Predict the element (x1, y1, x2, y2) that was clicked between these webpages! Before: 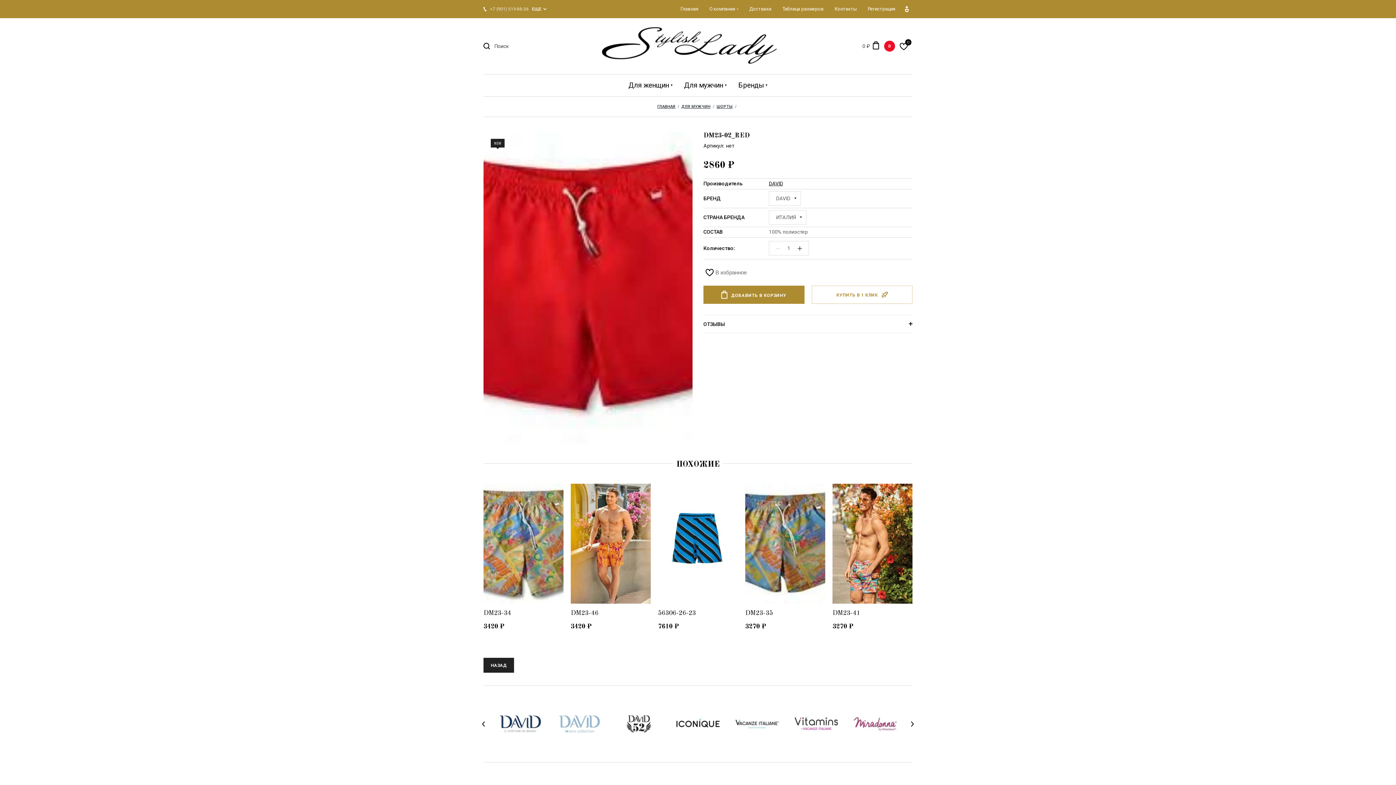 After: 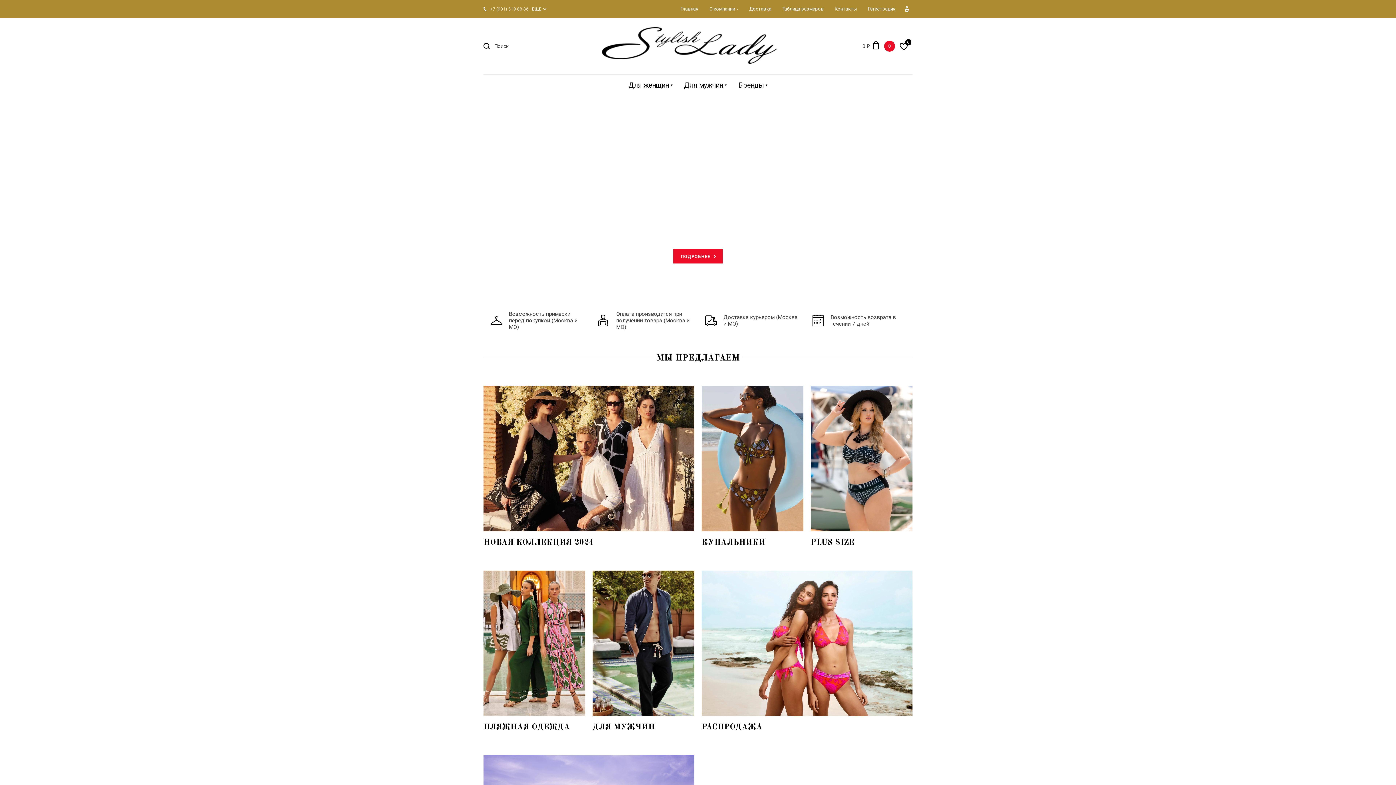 Action: bbox: (483, 658, 514, 672) label: НАЗАД